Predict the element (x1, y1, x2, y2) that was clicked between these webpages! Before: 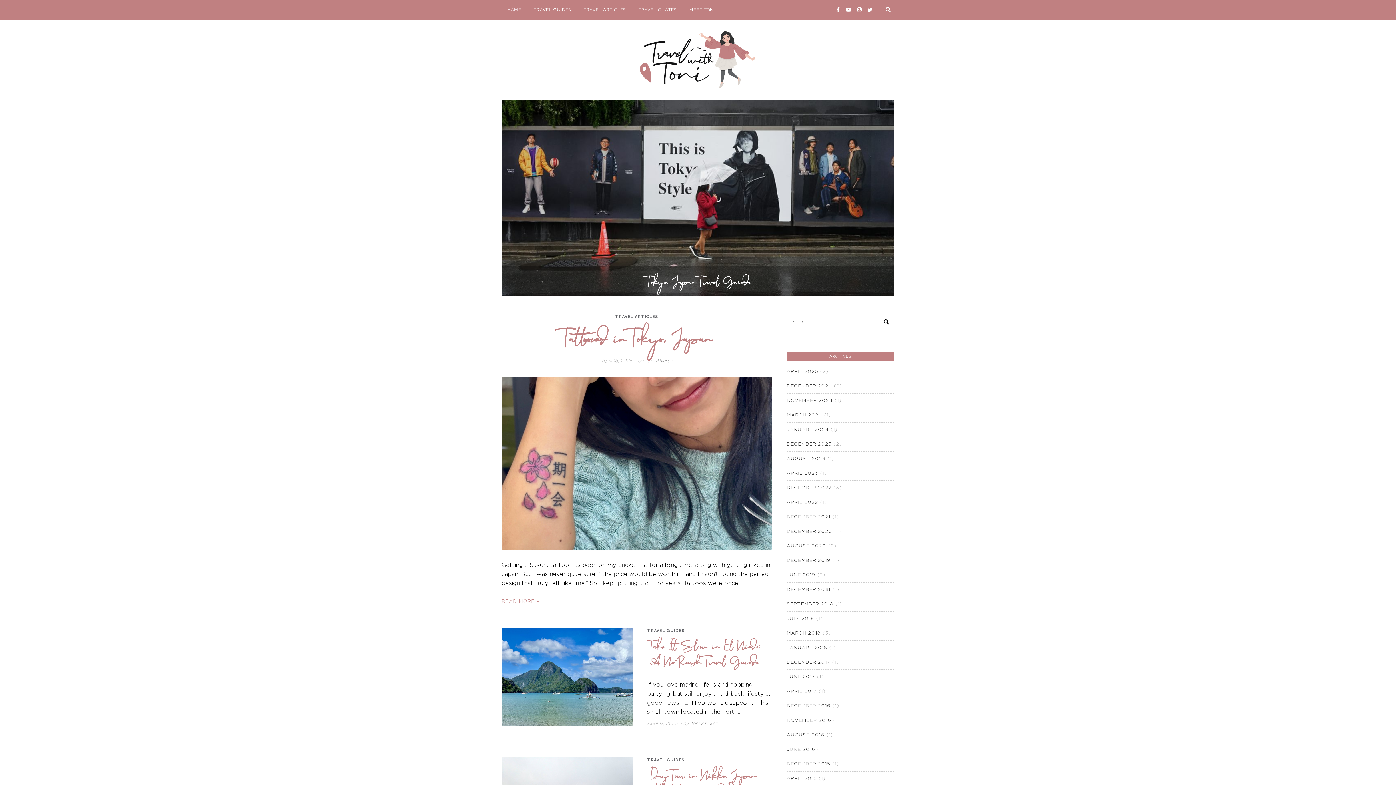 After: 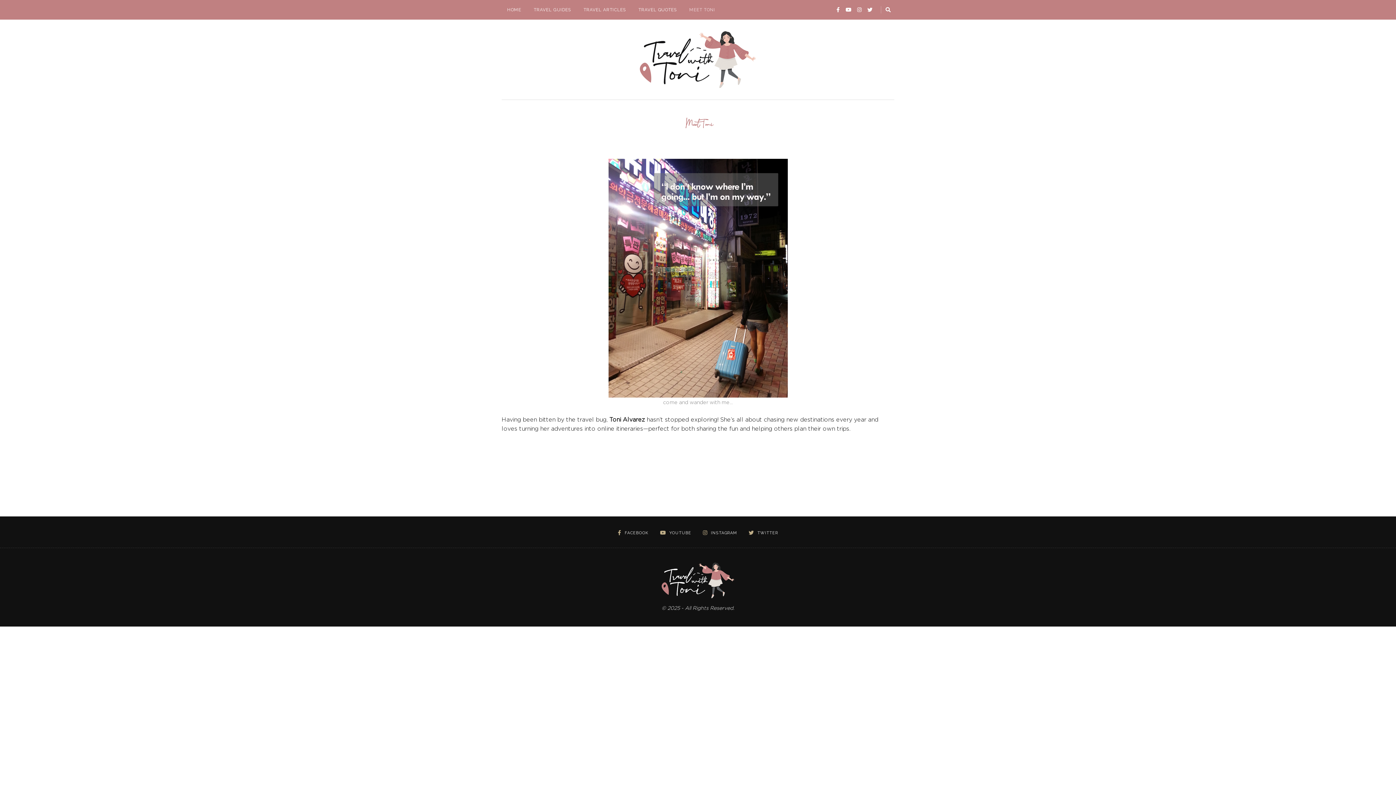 Action: label: MEET TONI bbox: (684, 0, 720, 19)